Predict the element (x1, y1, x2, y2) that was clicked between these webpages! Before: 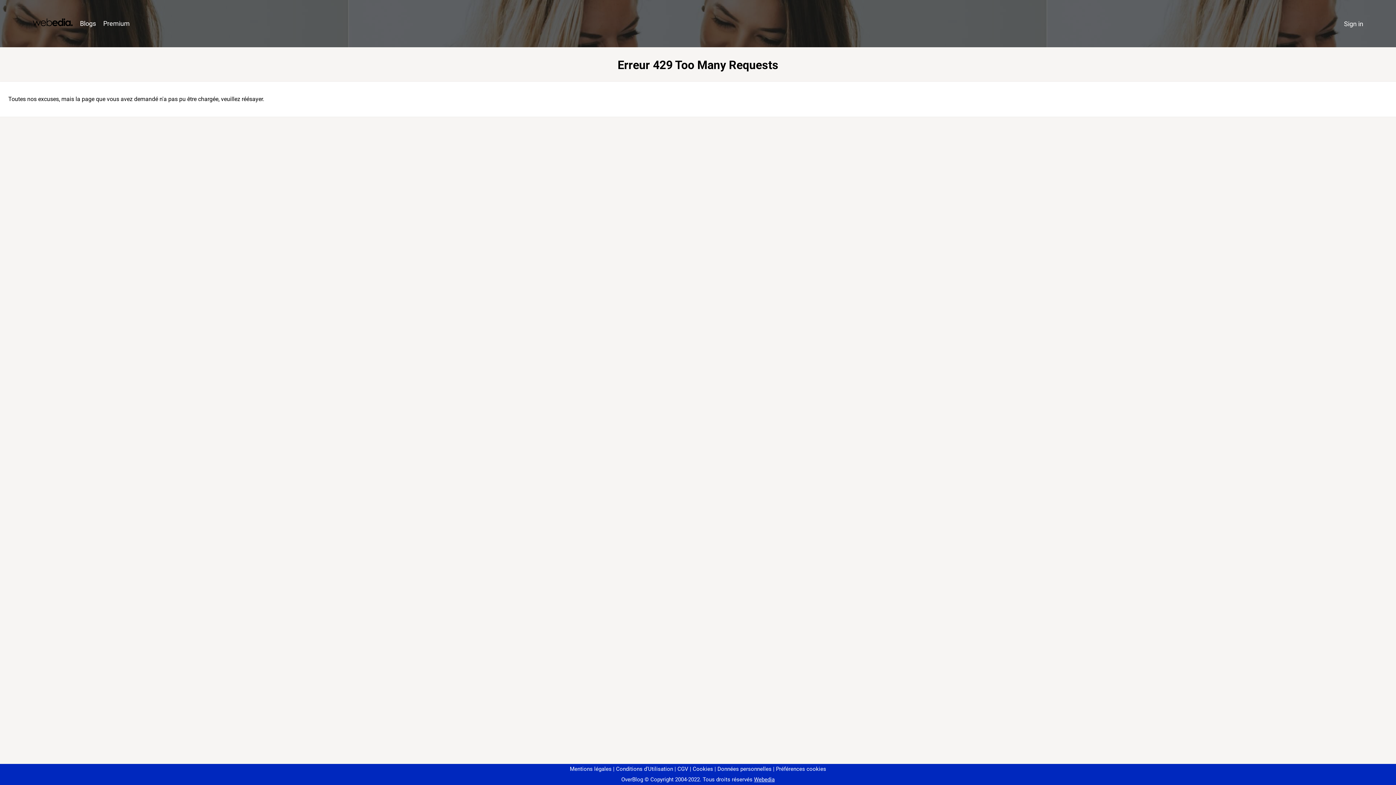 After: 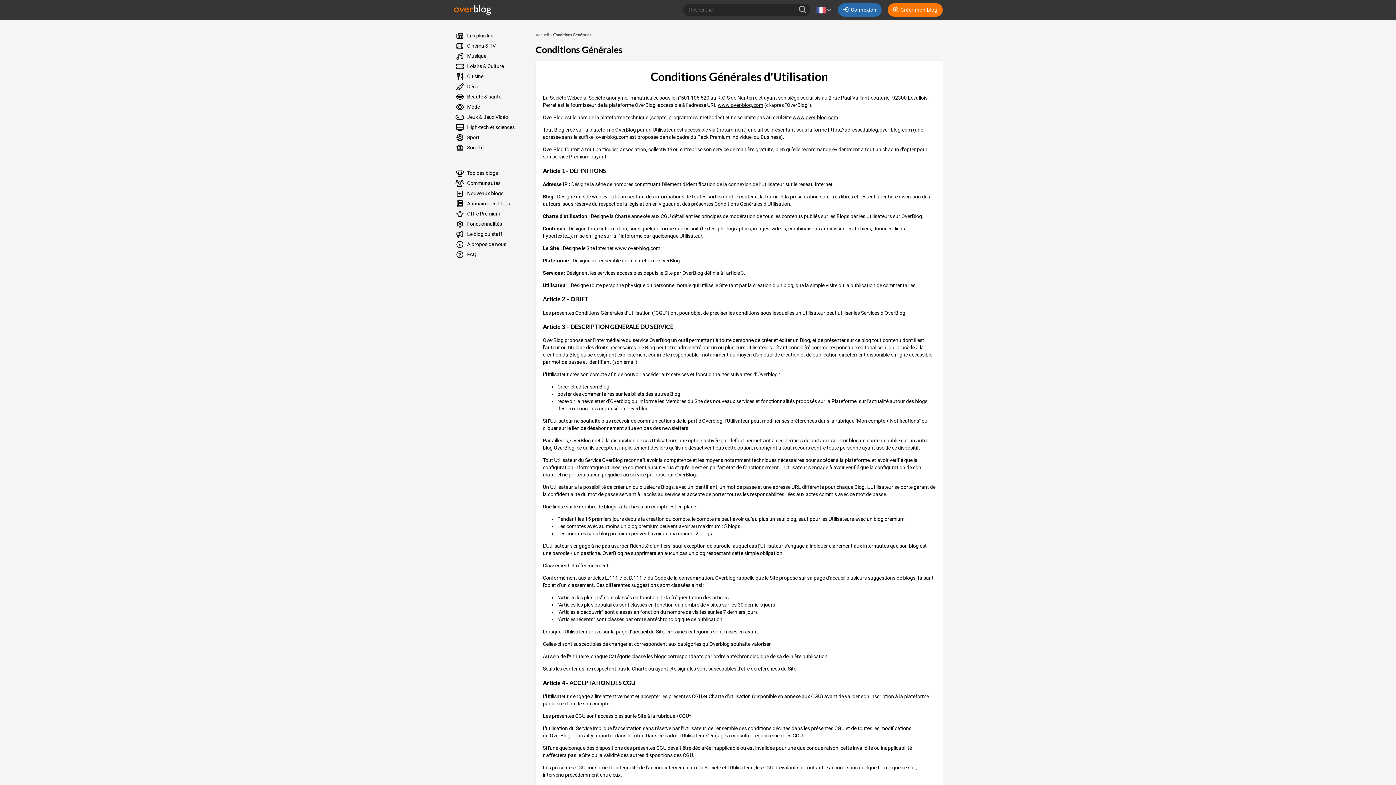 Action: label: Conditions d'Utilisation bbox: (613, 766, 673, 772)